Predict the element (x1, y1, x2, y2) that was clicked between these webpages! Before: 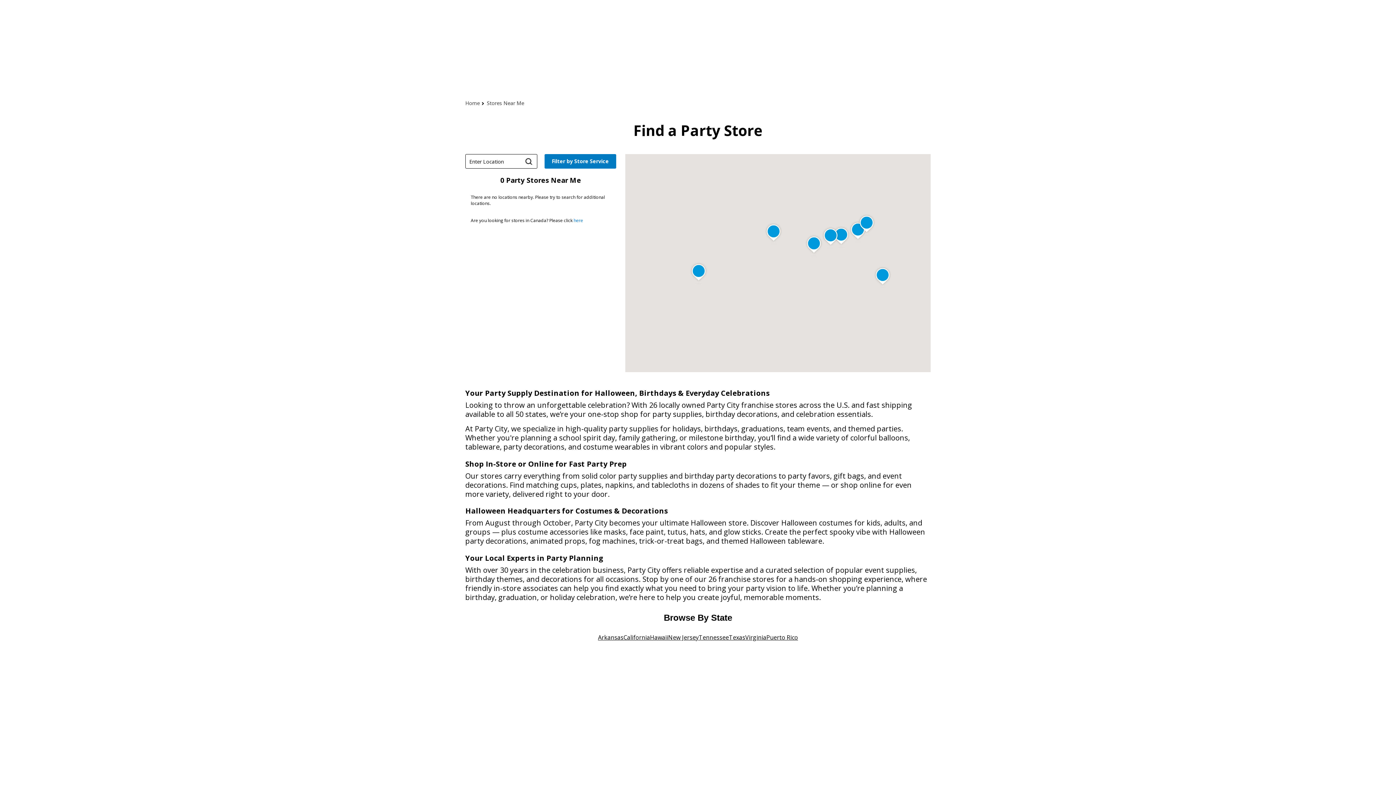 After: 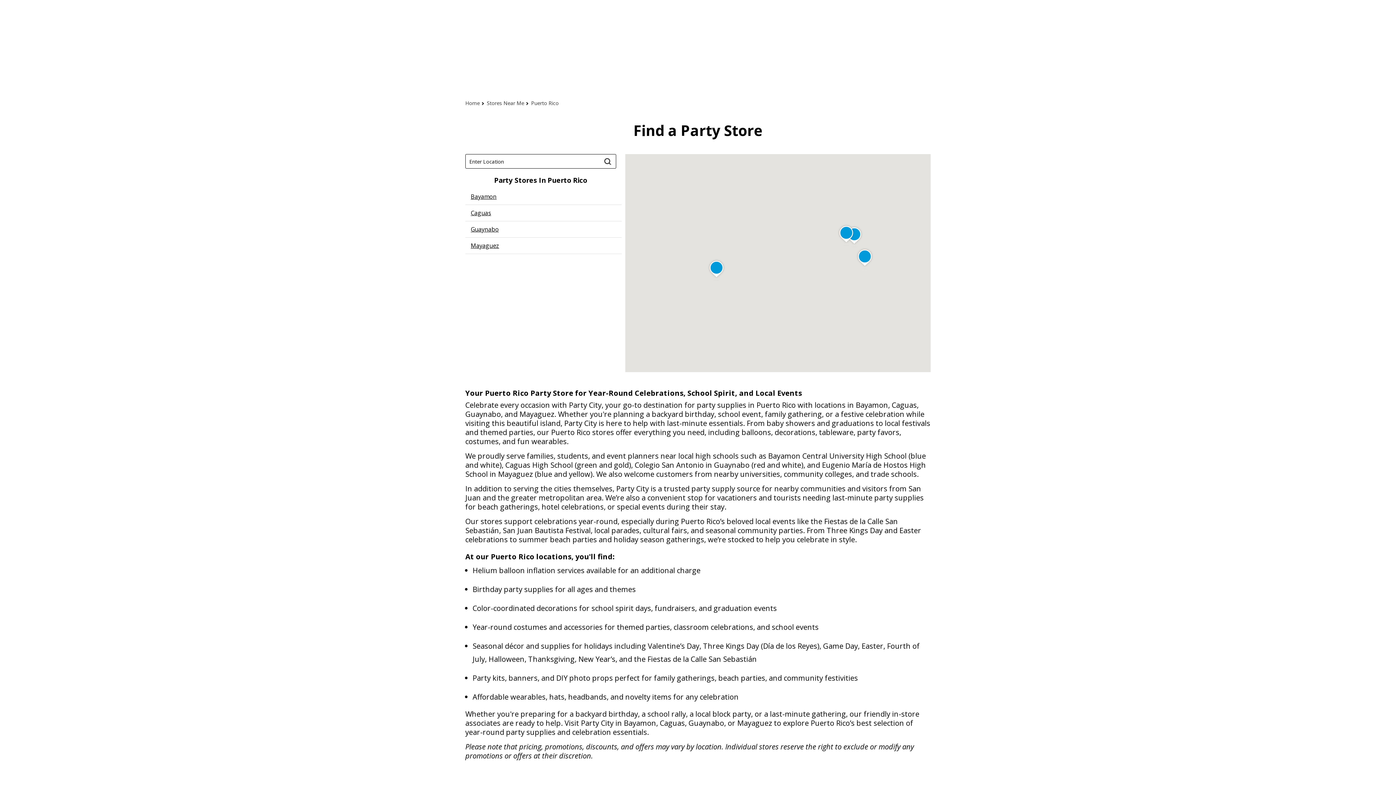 Action: bbox: (766, 630, 798, 645) label: Click or press enter to browse locations in Puerto Rico